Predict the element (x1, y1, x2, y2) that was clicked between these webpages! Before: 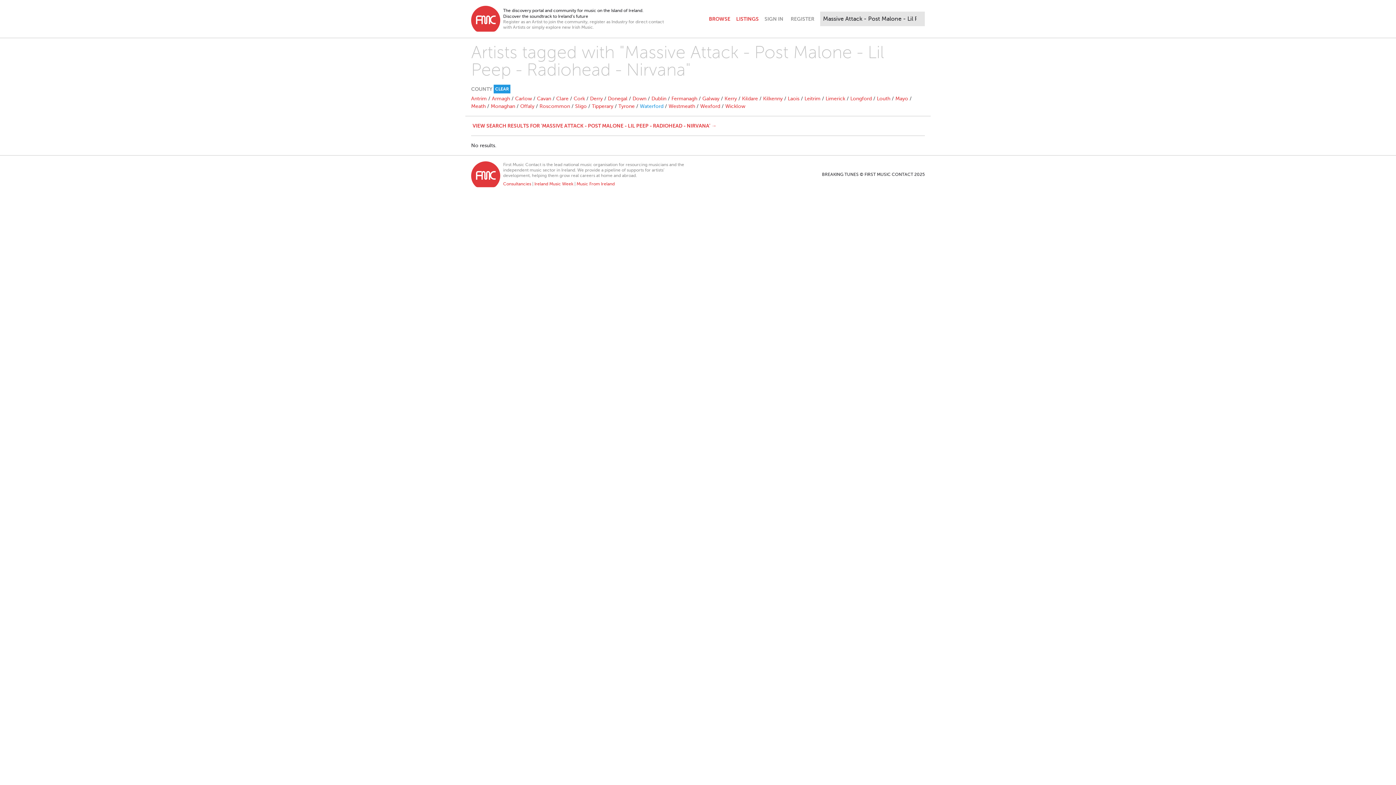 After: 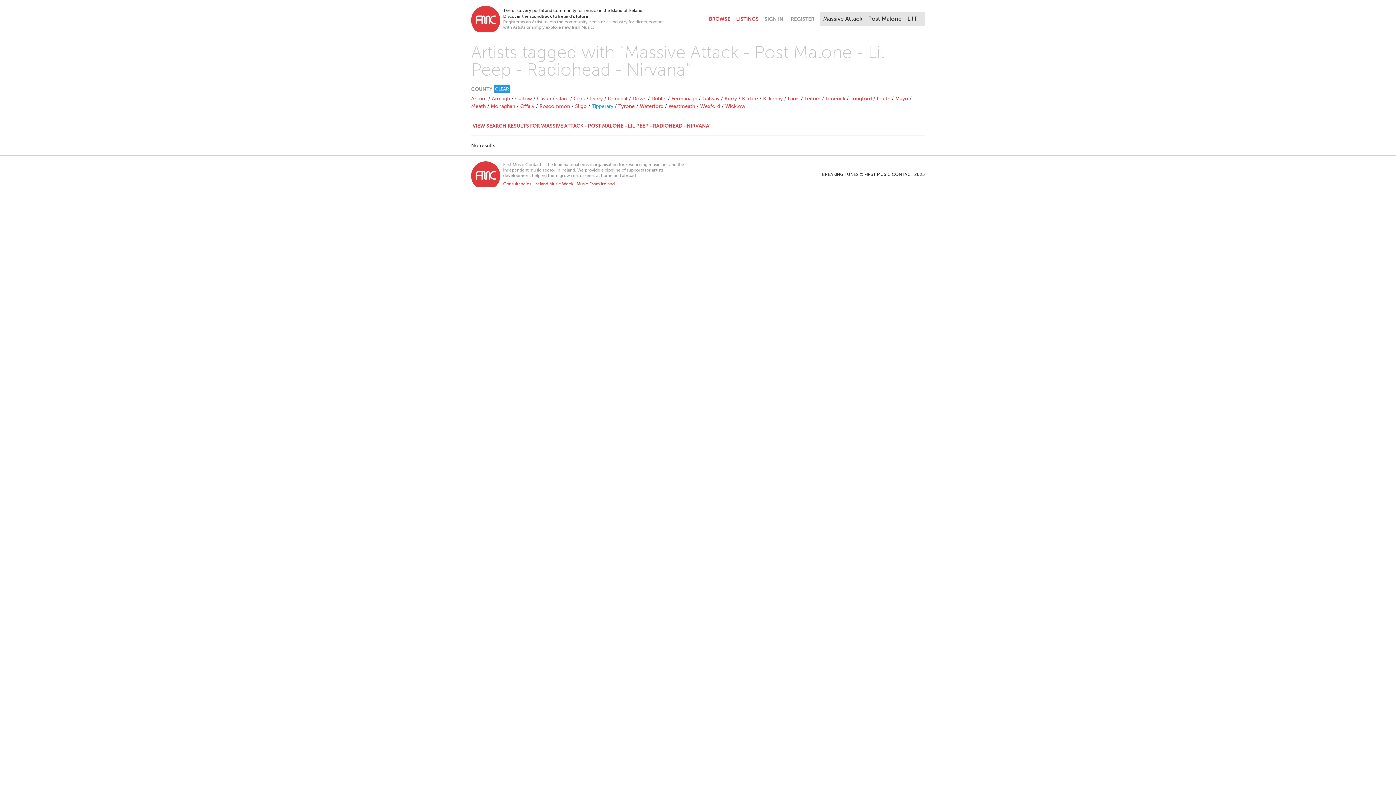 Action: label: Tipperary bbox: (592, 103, 613, 109)